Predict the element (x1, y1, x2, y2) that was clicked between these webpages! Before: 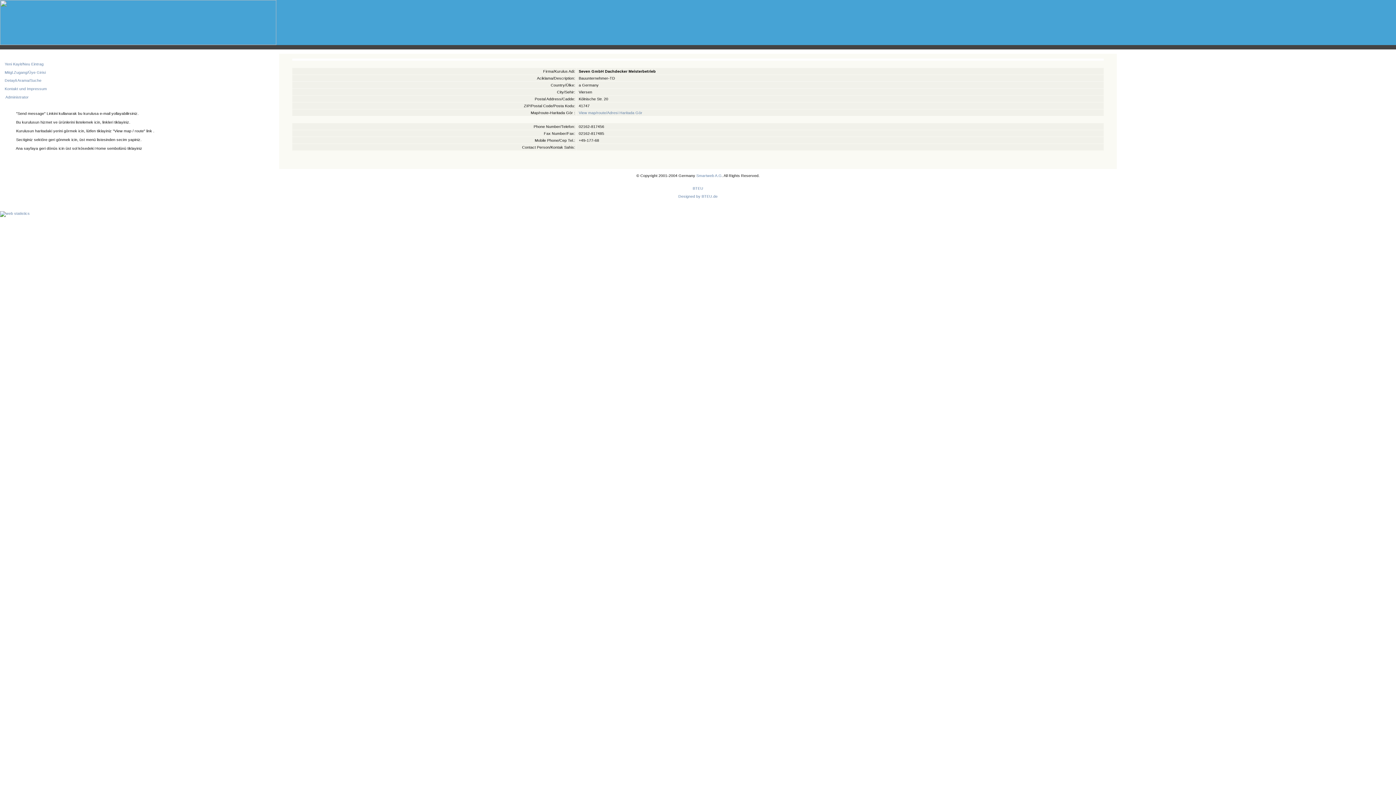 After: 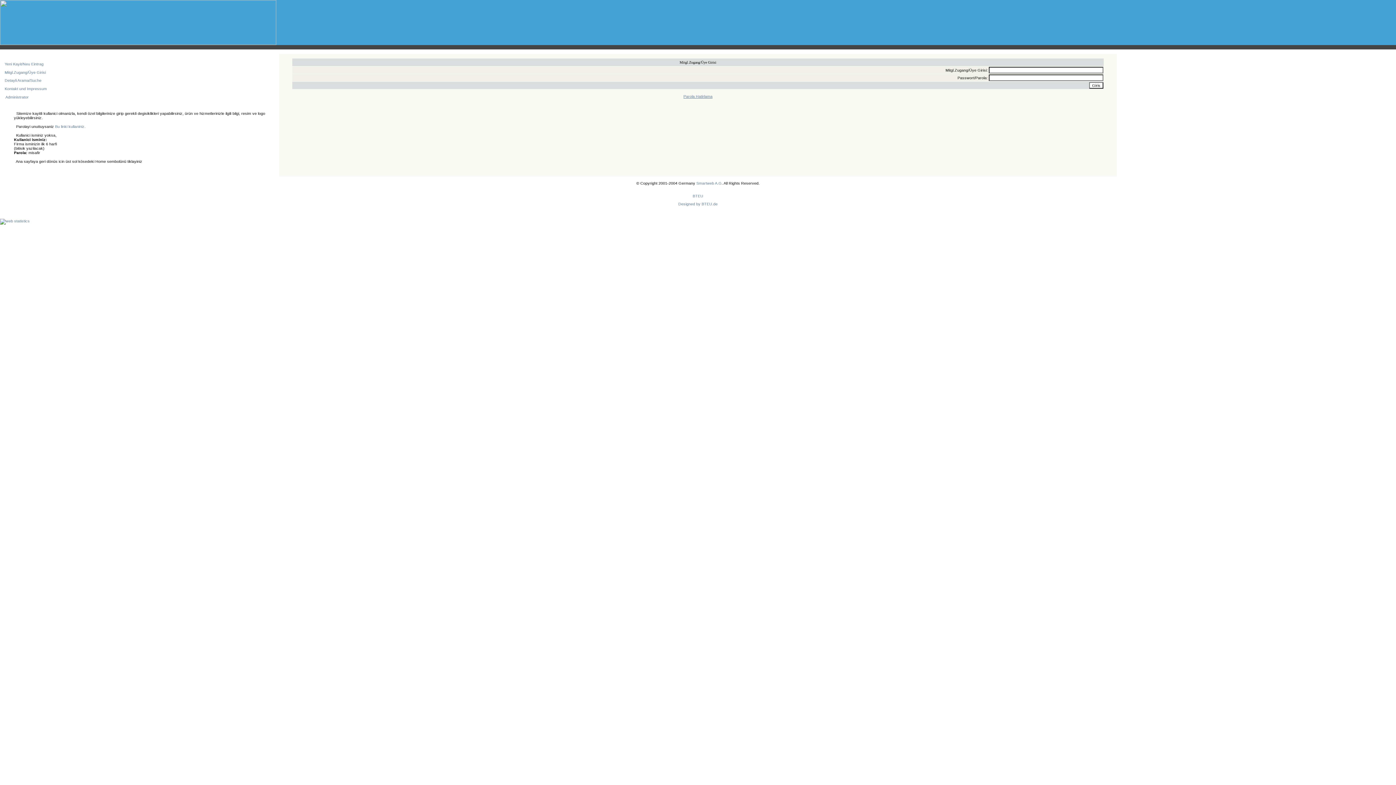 Action: label: Mitgl.Zugang/Üye Girisi bbox: (4, 70, 45, 74)